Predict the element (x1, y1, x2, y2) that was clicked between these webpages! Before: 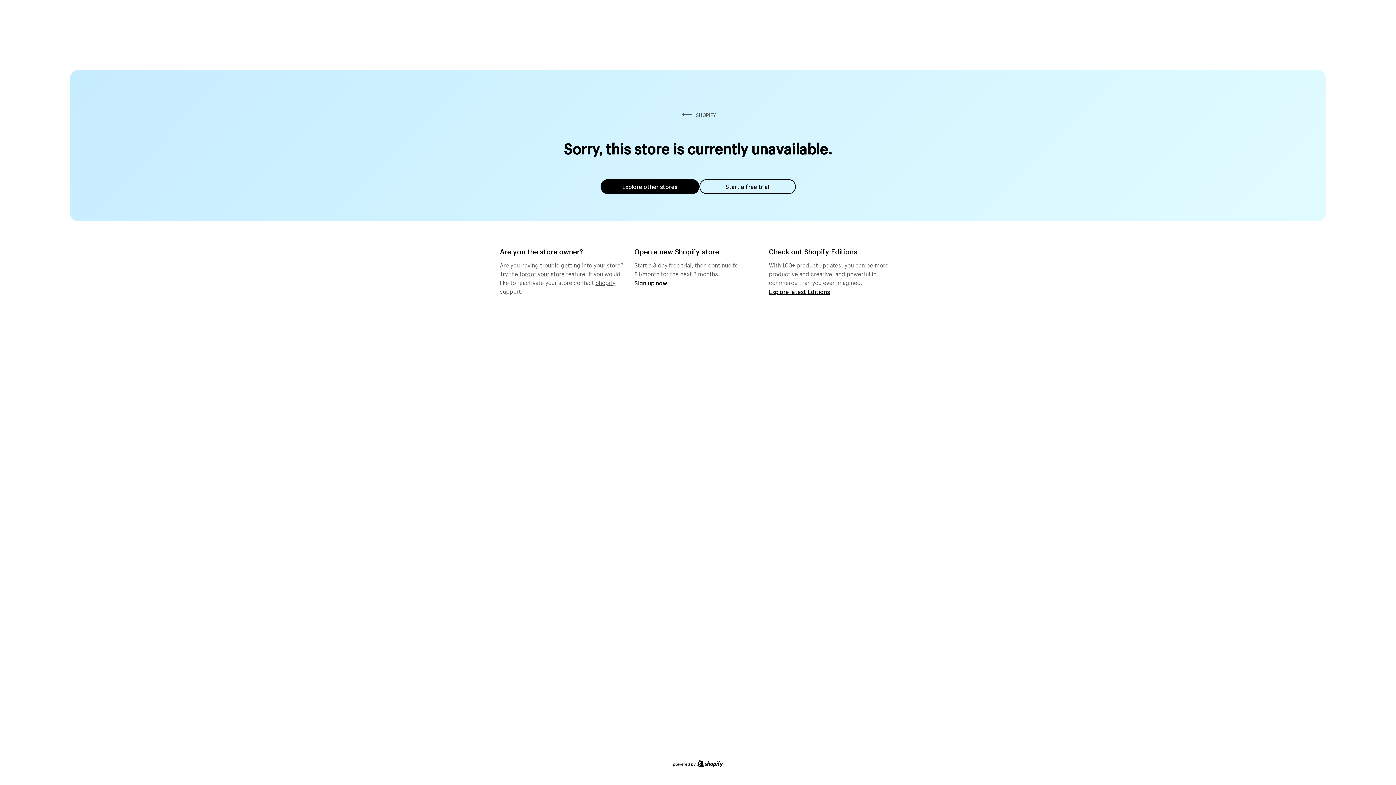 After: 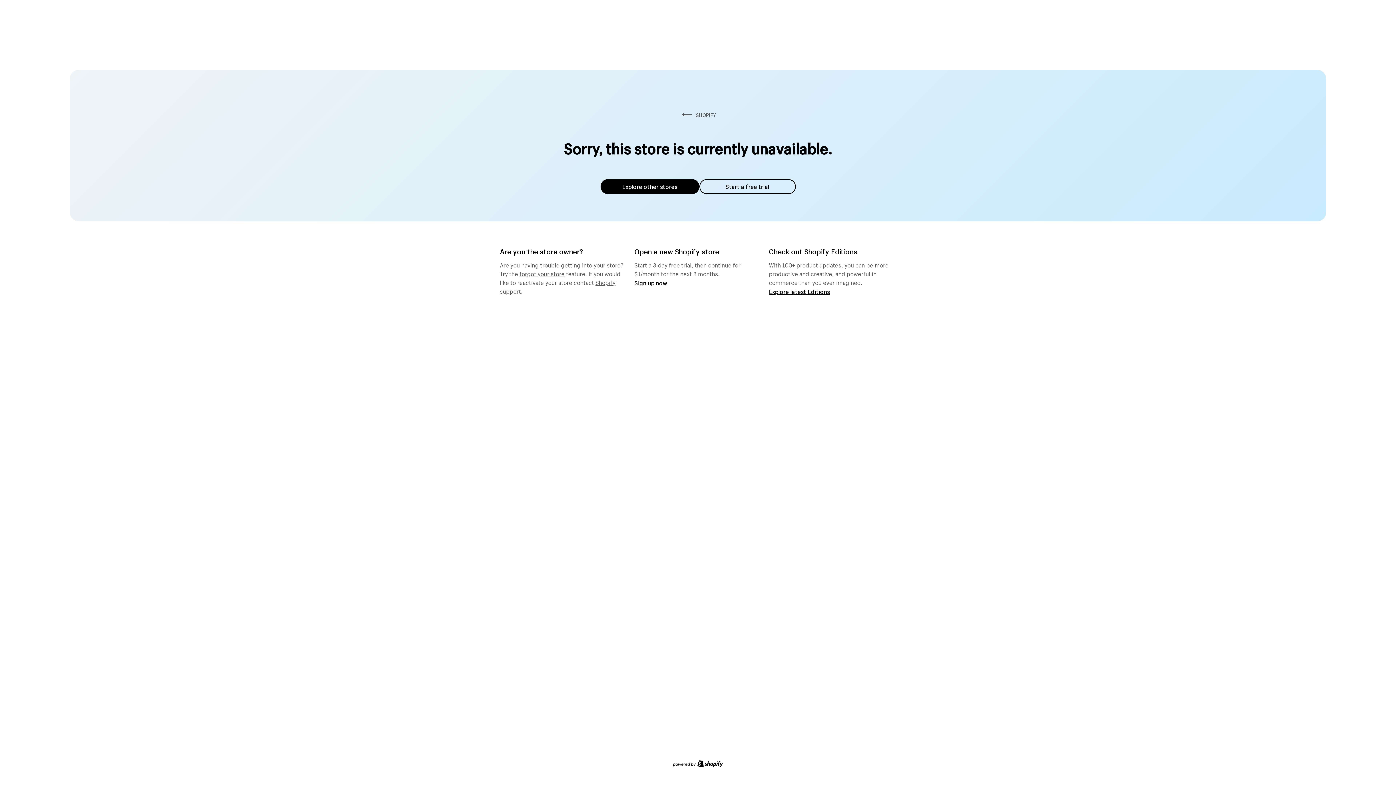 Action: label: Explore other stores bbox: (600, 179, 699, 194)